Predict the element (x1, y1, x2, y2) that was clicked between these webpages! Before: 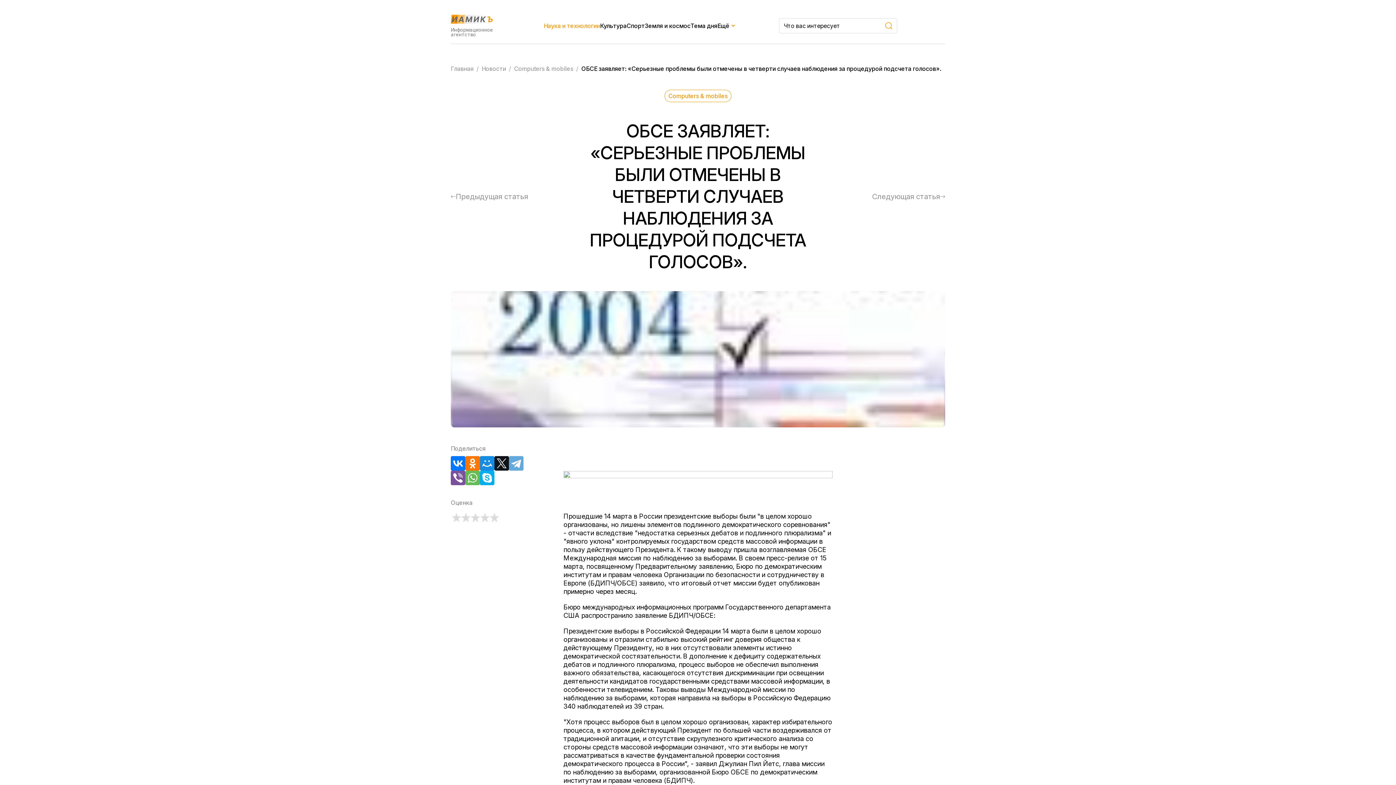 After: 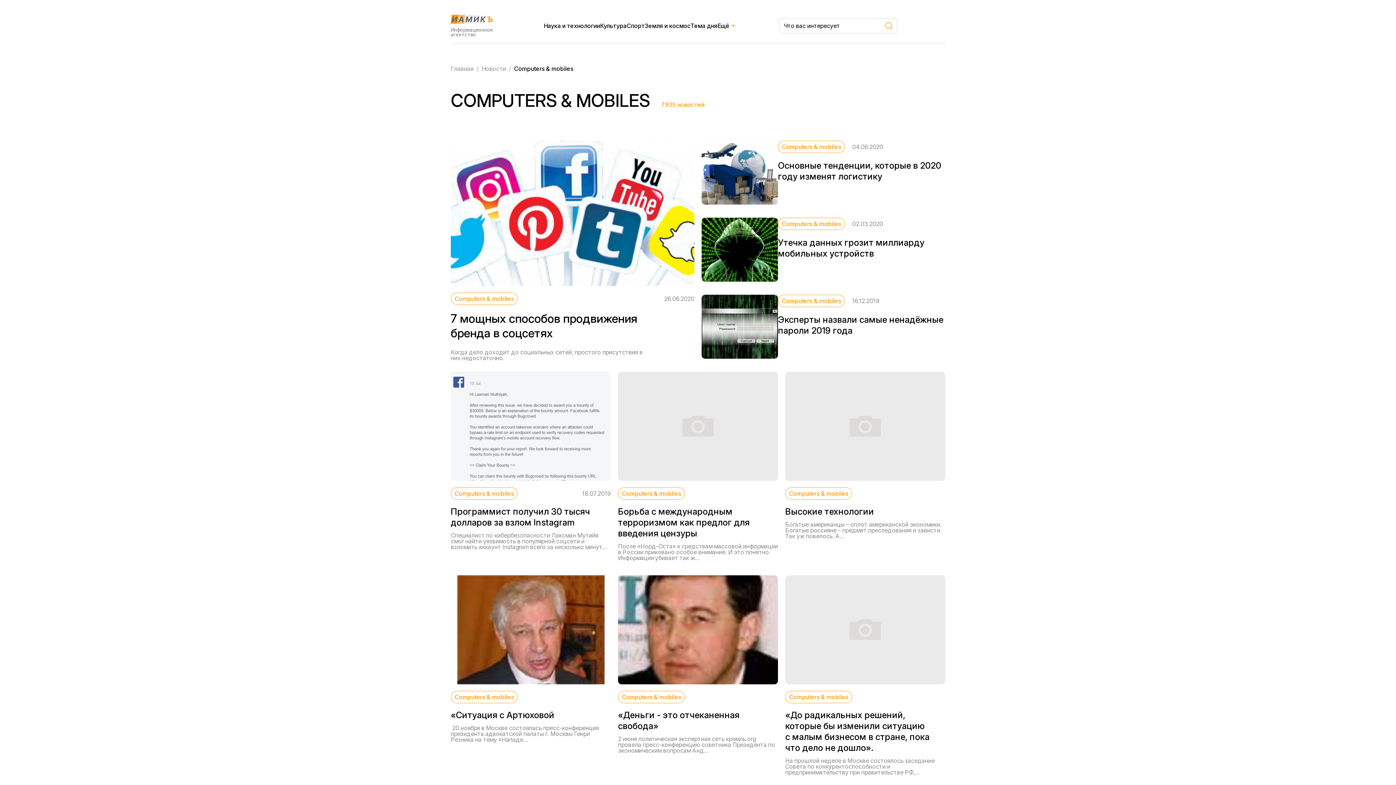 Action: bbox: (664, 89, 731, 102) label: Сomputers & mobiles